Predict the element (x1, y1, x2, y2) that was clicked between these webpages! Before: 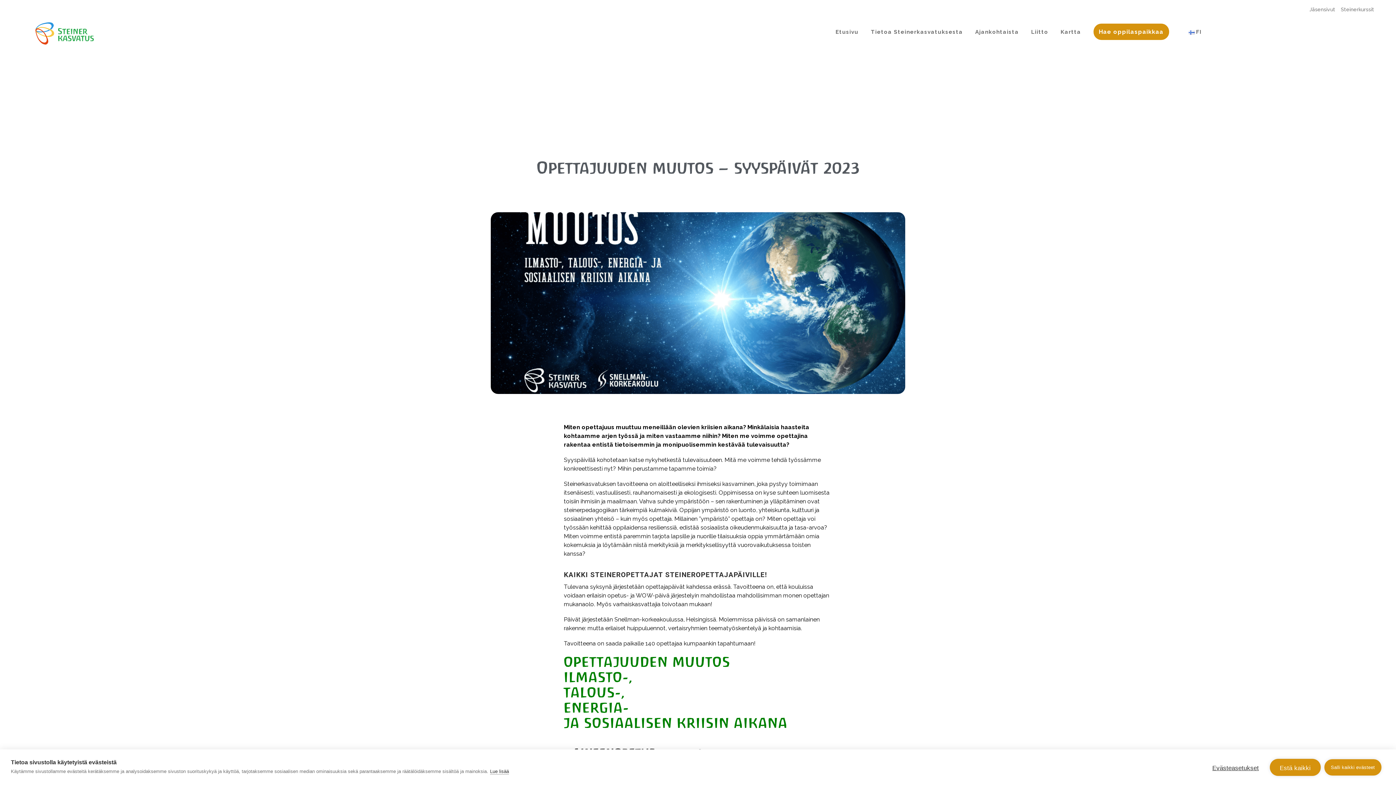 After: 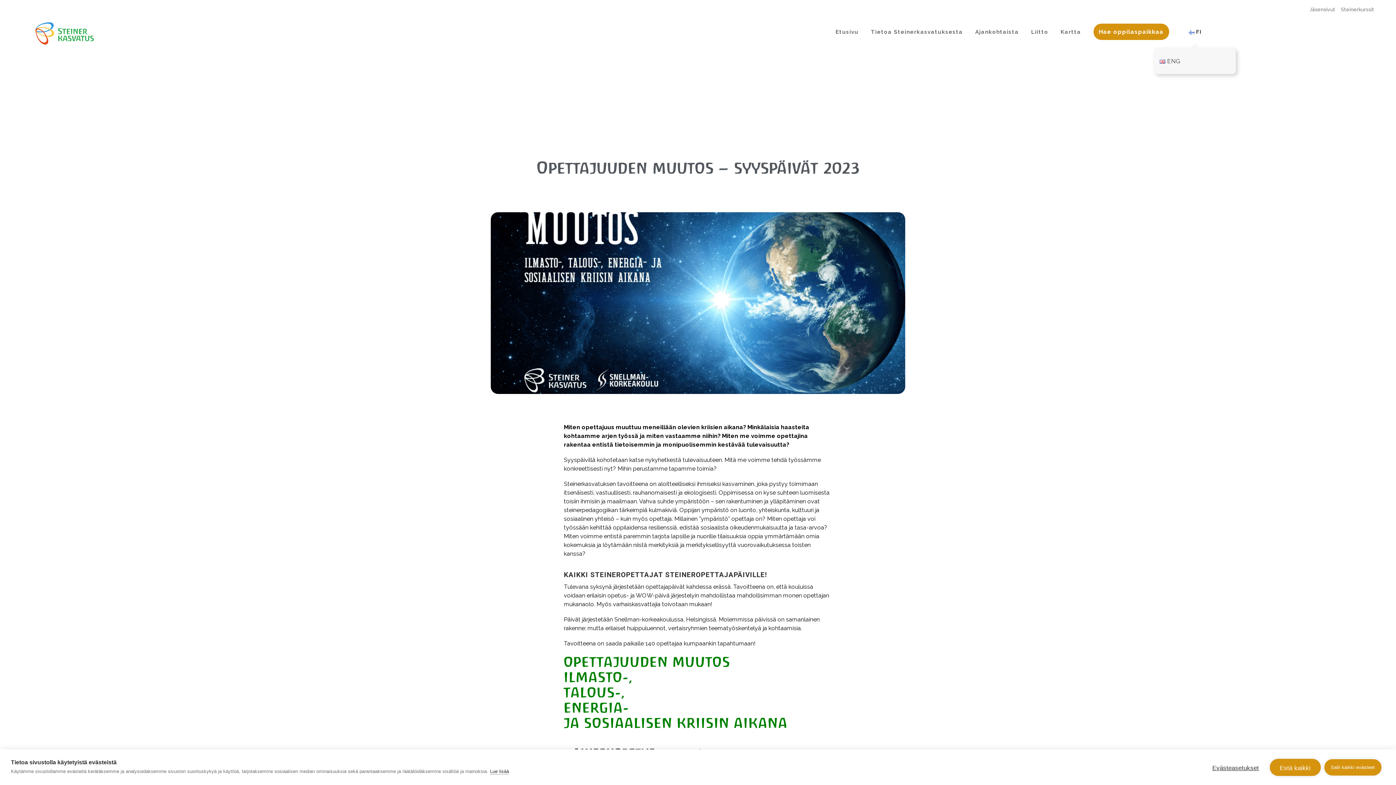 Action: label: FI bbox: (1182, 15, 1208, 48)